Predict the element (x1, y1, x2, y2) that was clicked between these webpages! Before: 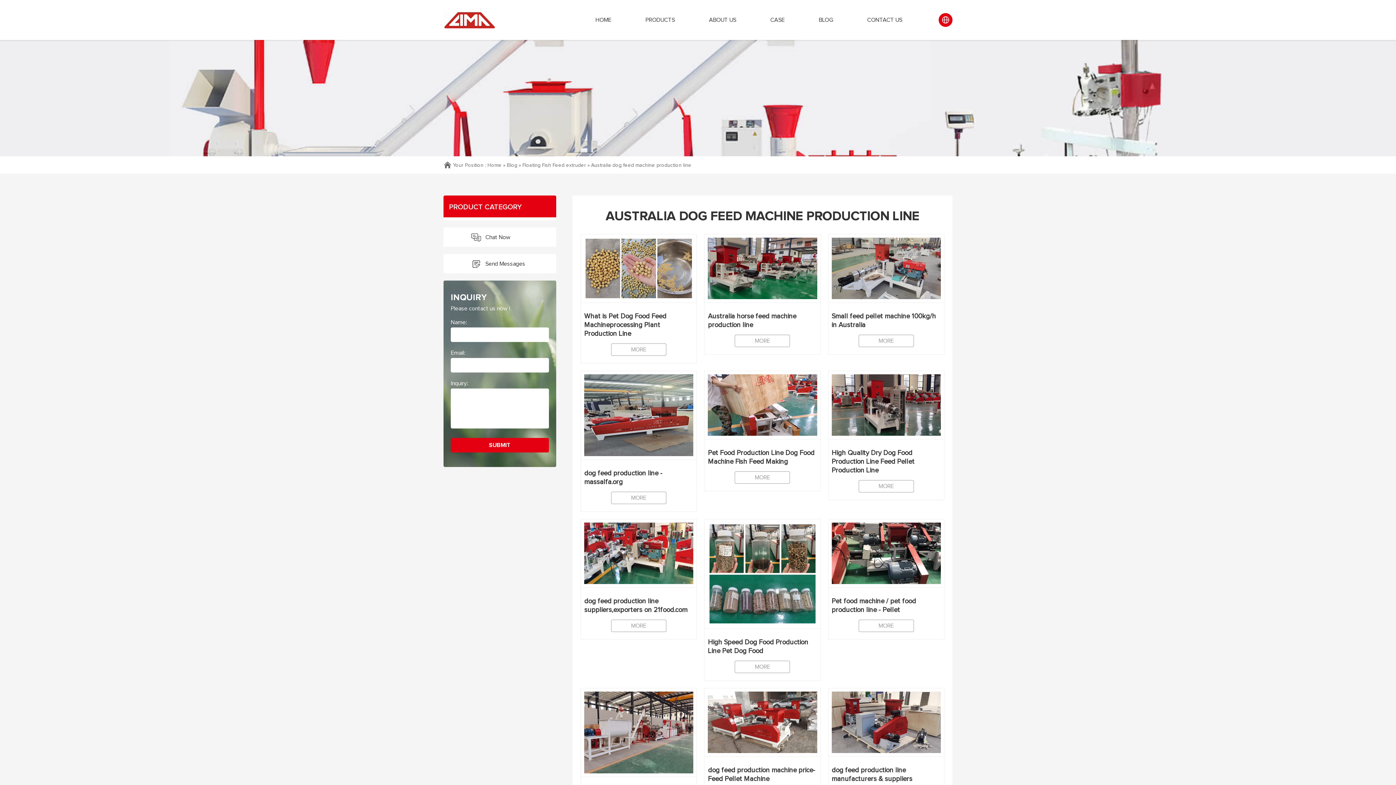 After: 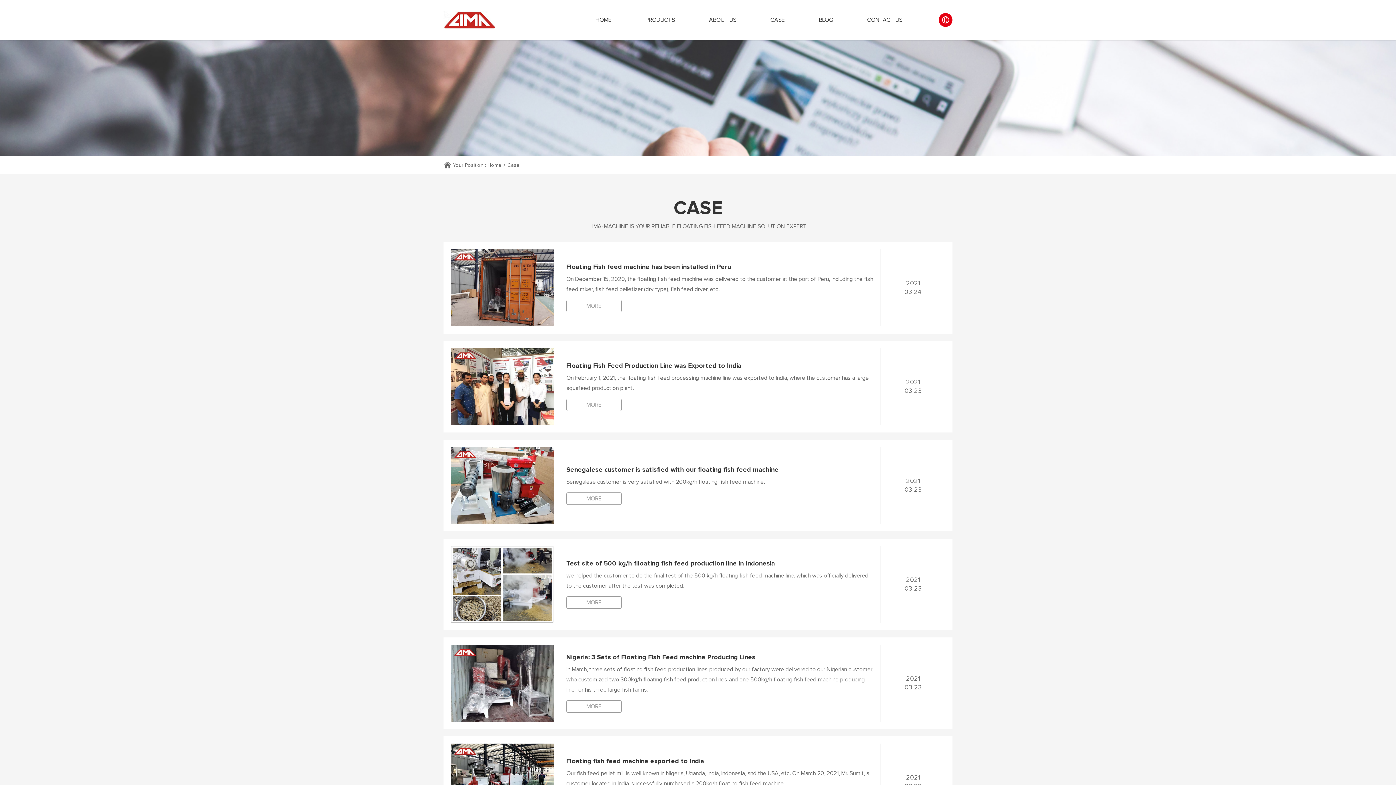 Action: bbox: (767, 0, 787, 40) label: CASE